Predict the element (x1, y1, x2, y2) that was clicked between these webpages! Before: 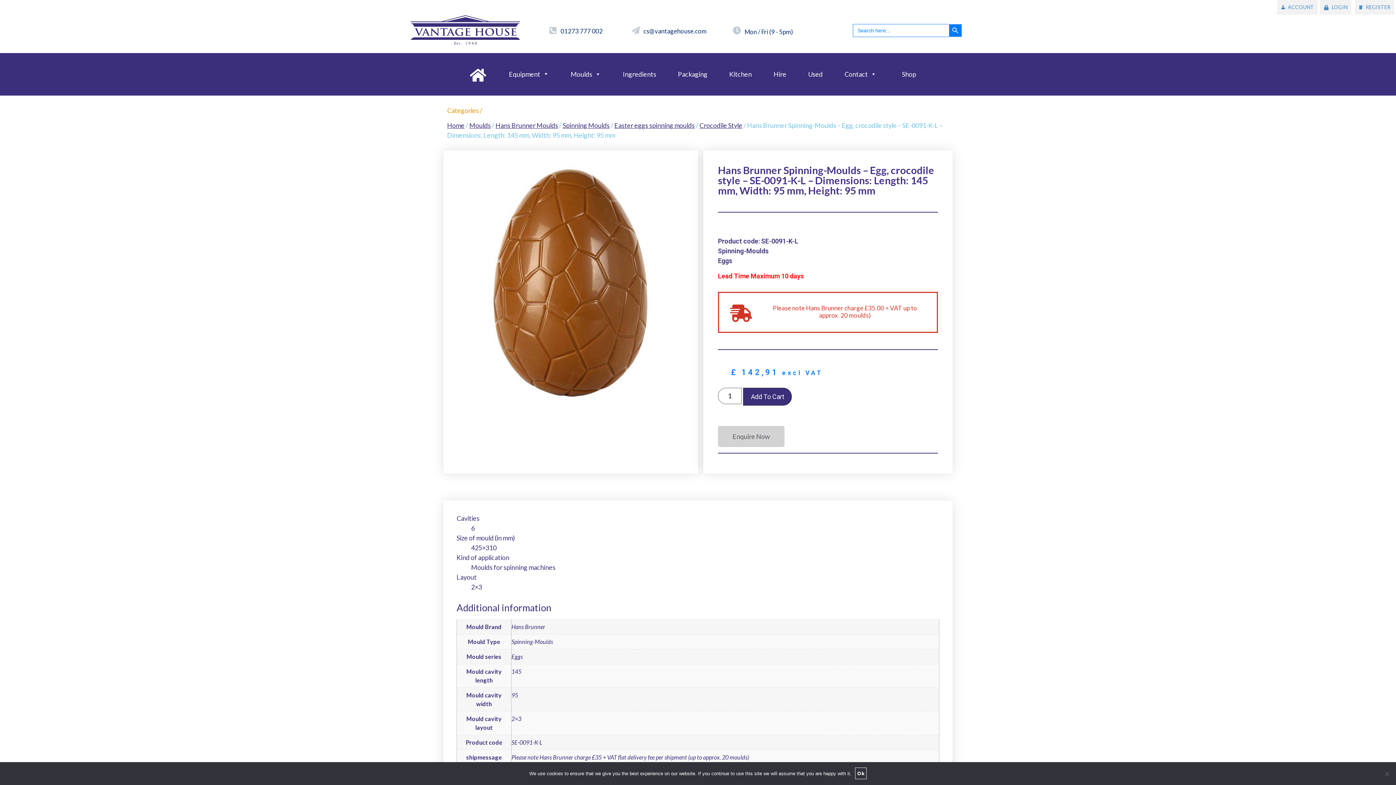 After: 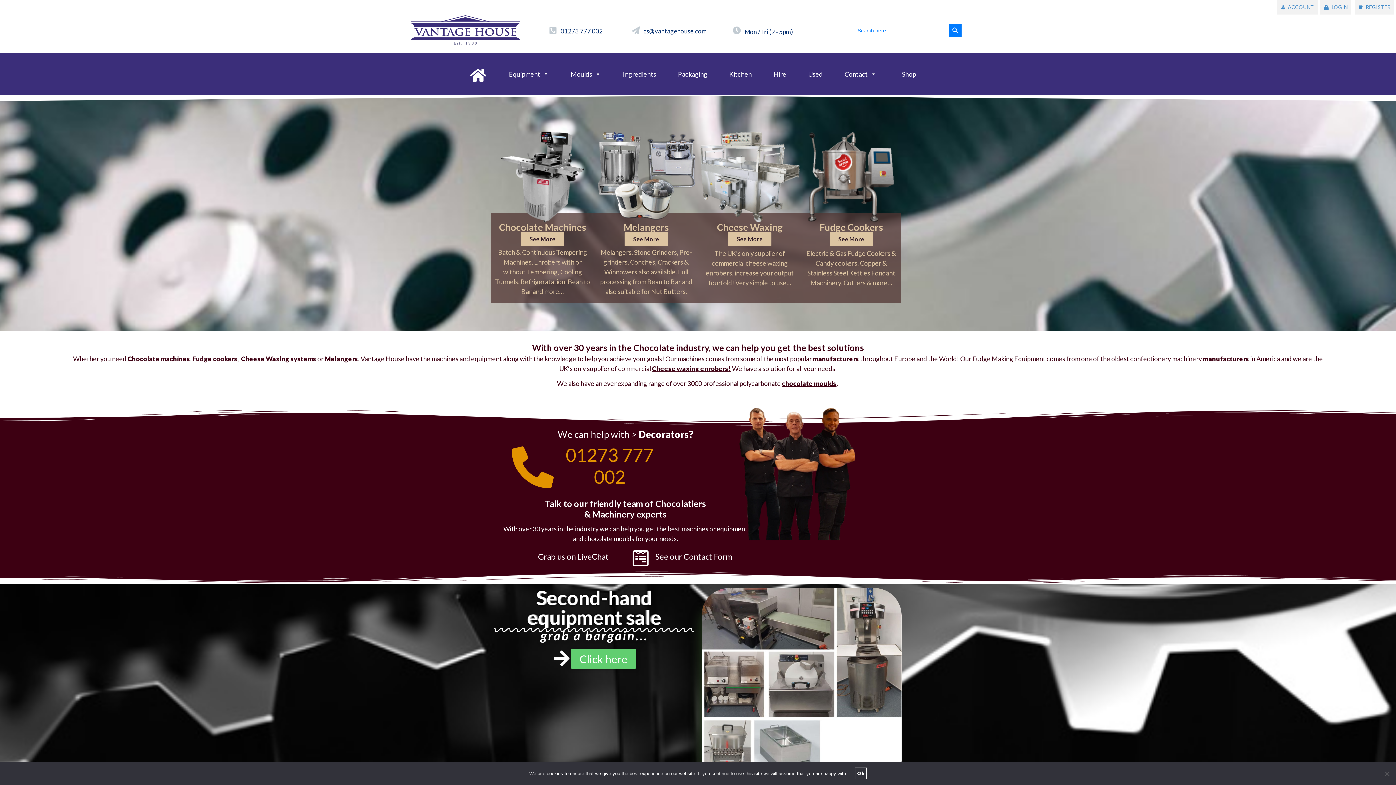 Action: bbox: (410, 15, 520, 45)